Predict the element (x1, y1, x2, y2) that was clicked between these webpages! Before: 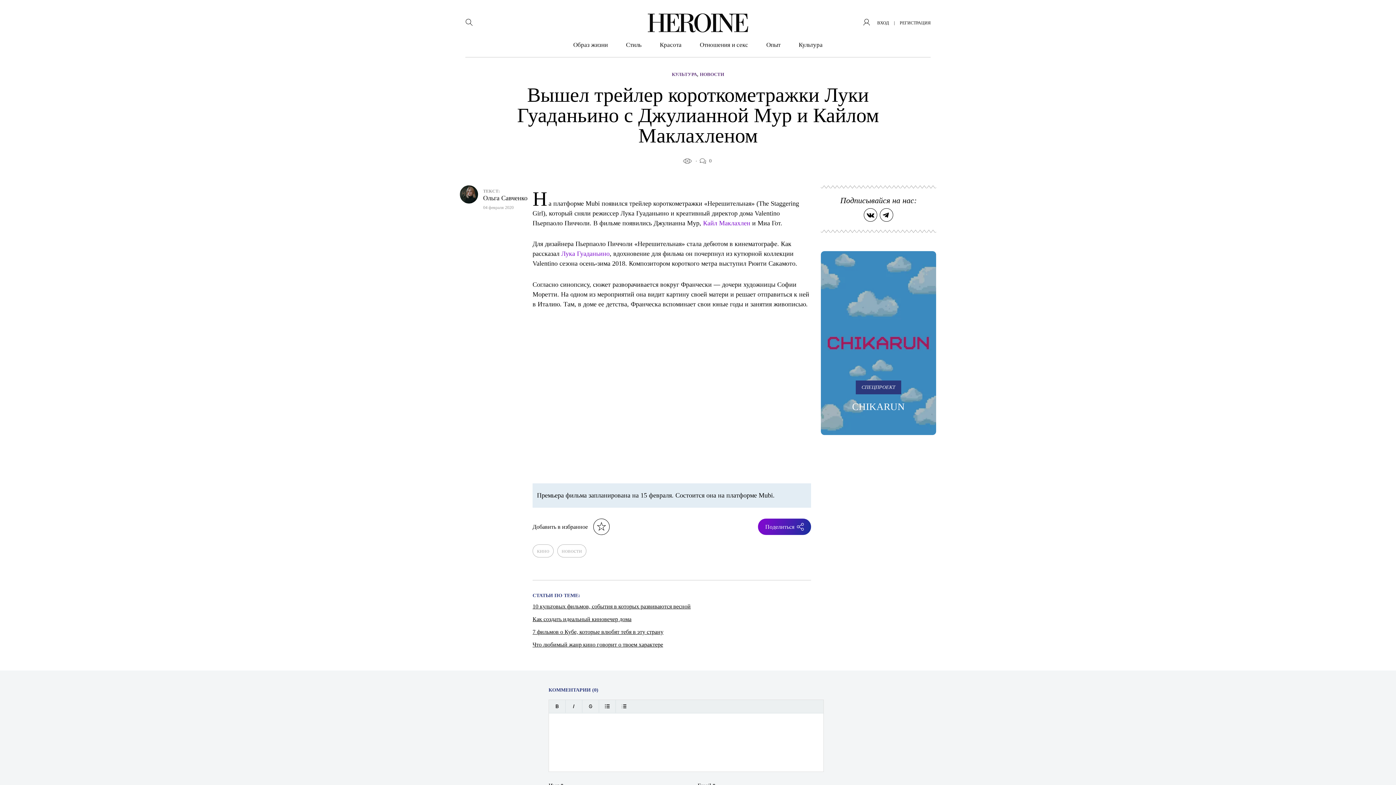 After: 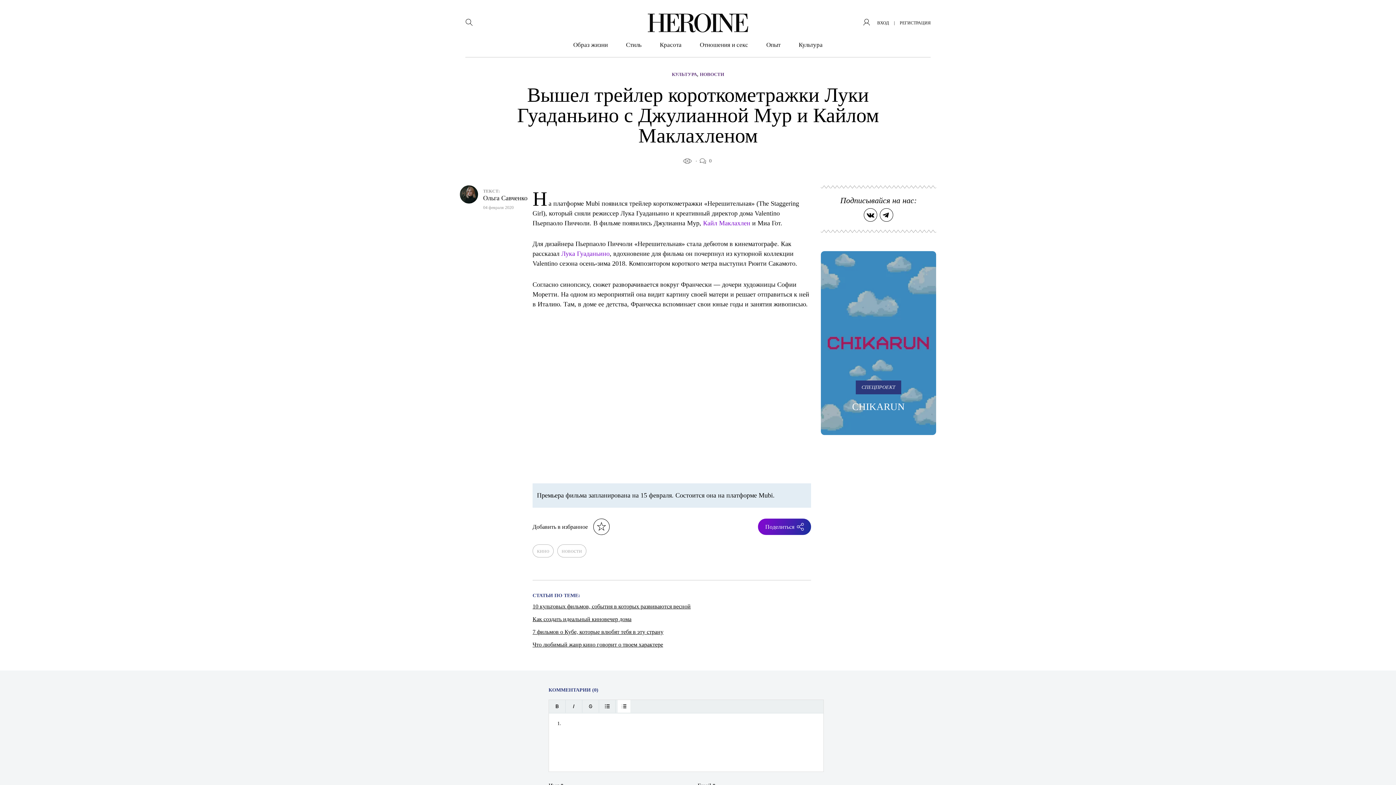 Action: bbox: (617, 700, 630, 712)